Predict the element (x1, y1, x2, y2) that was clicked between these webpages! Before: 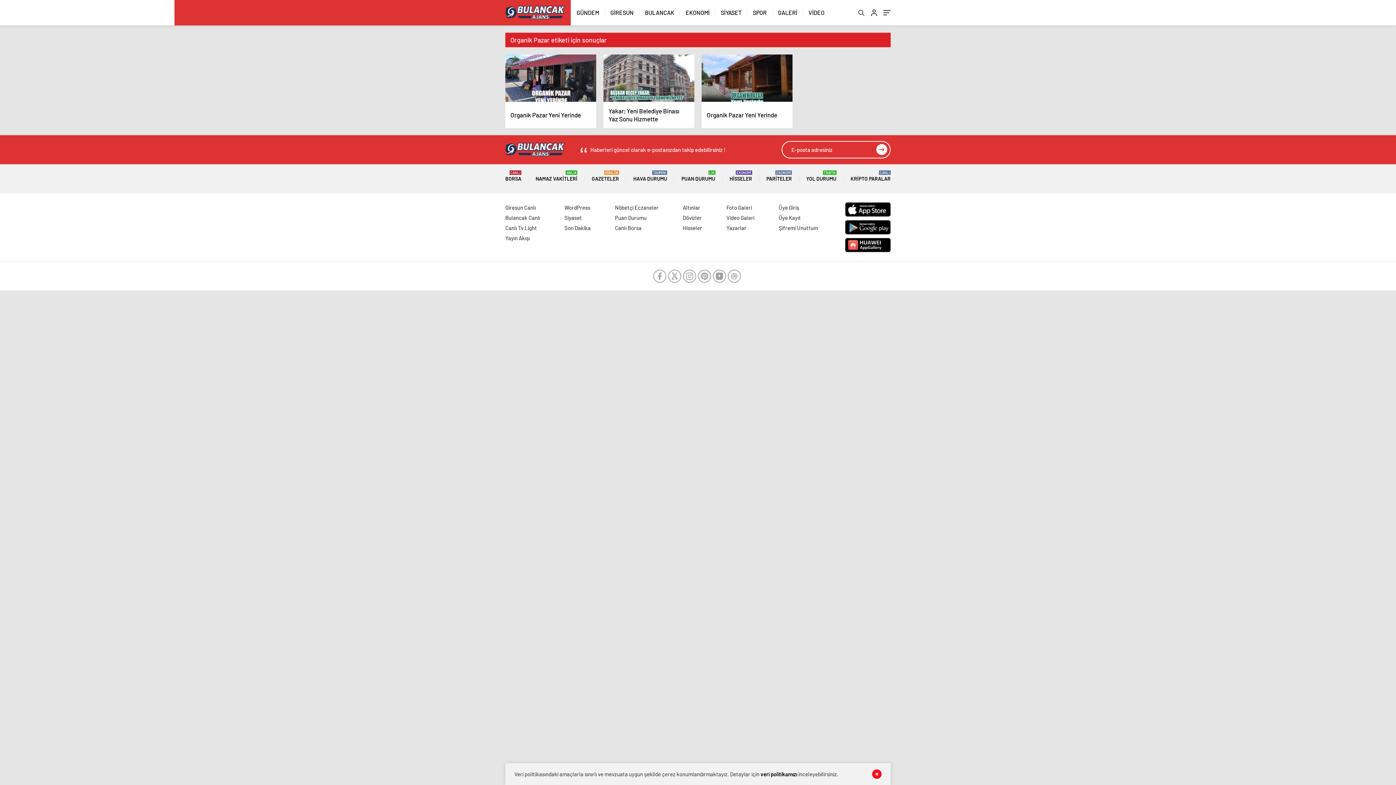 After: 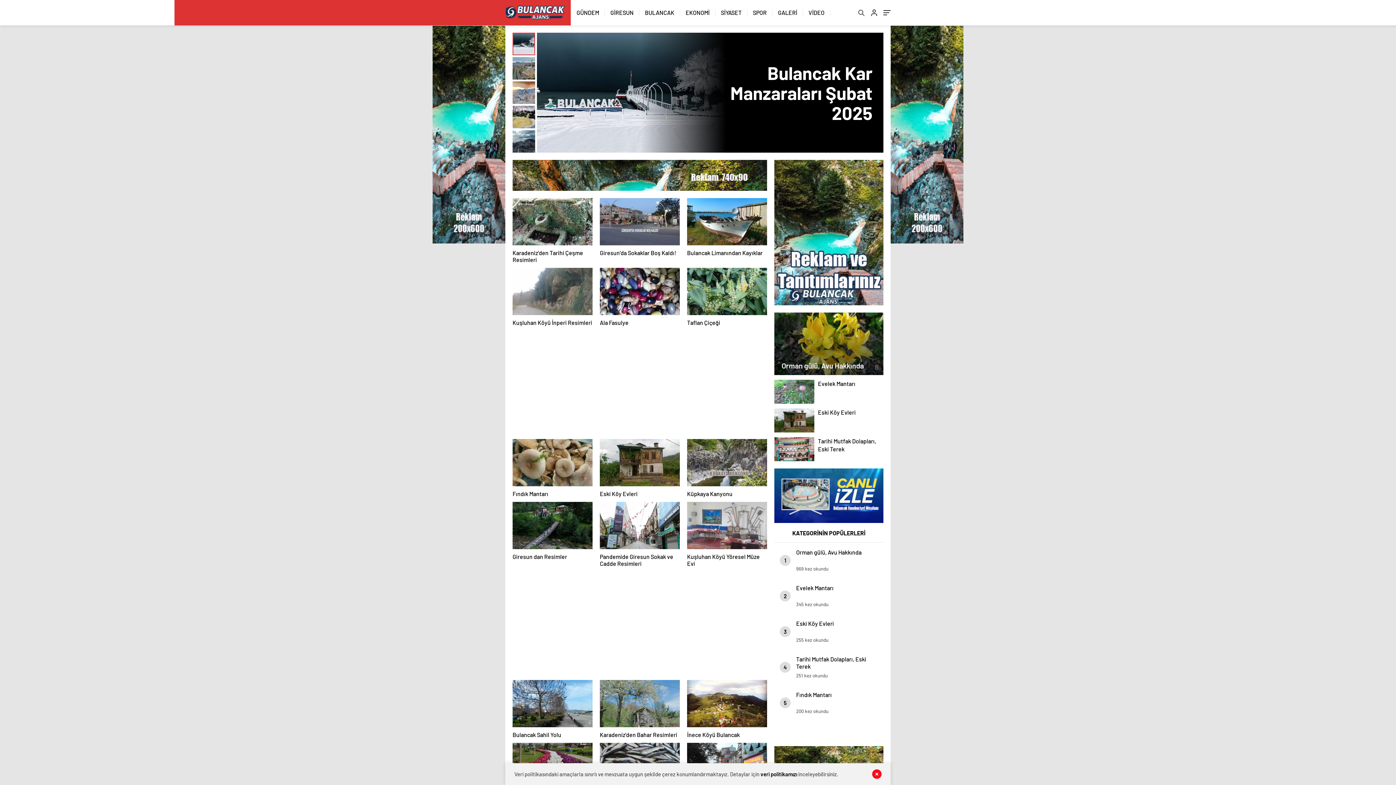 Action: bbox: (726, 204, 752, 210) label: Foto Galeri